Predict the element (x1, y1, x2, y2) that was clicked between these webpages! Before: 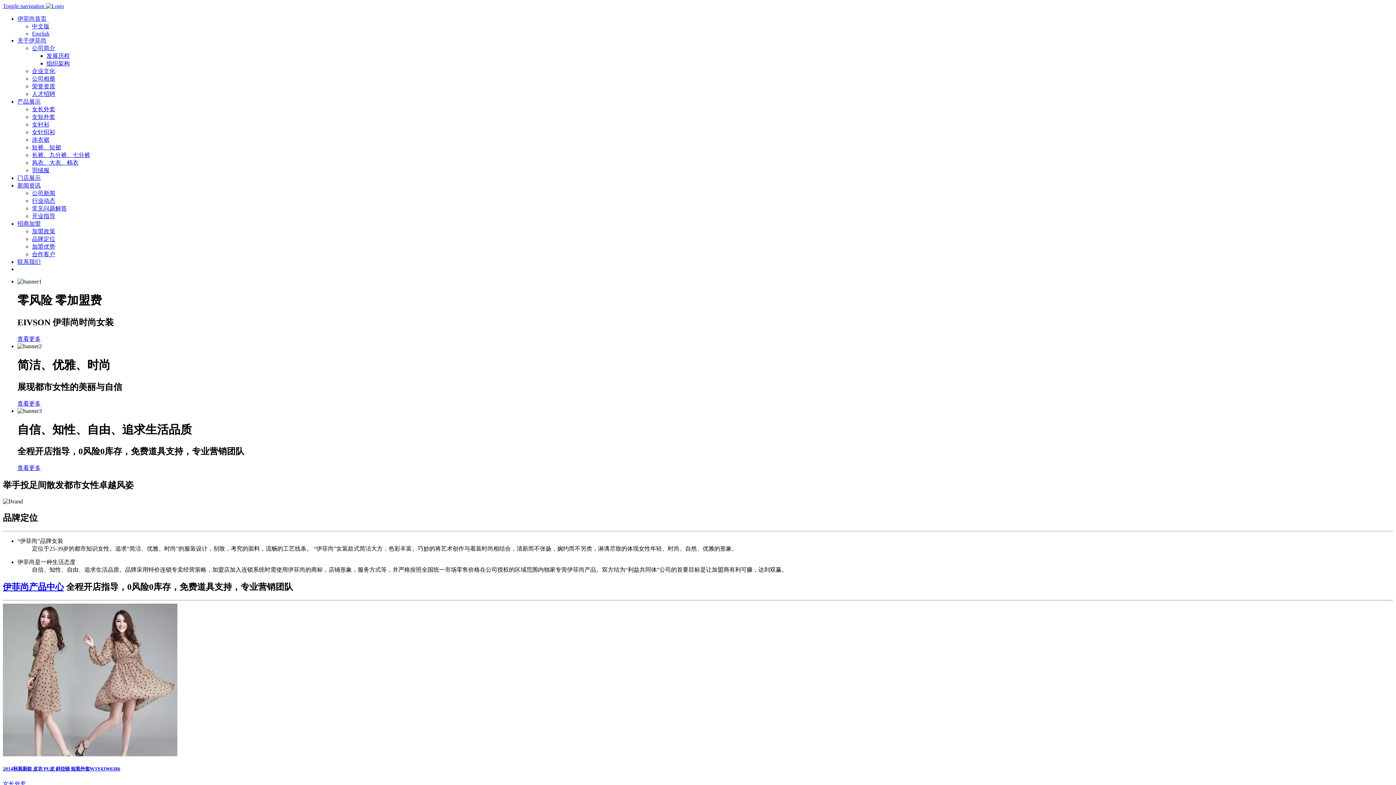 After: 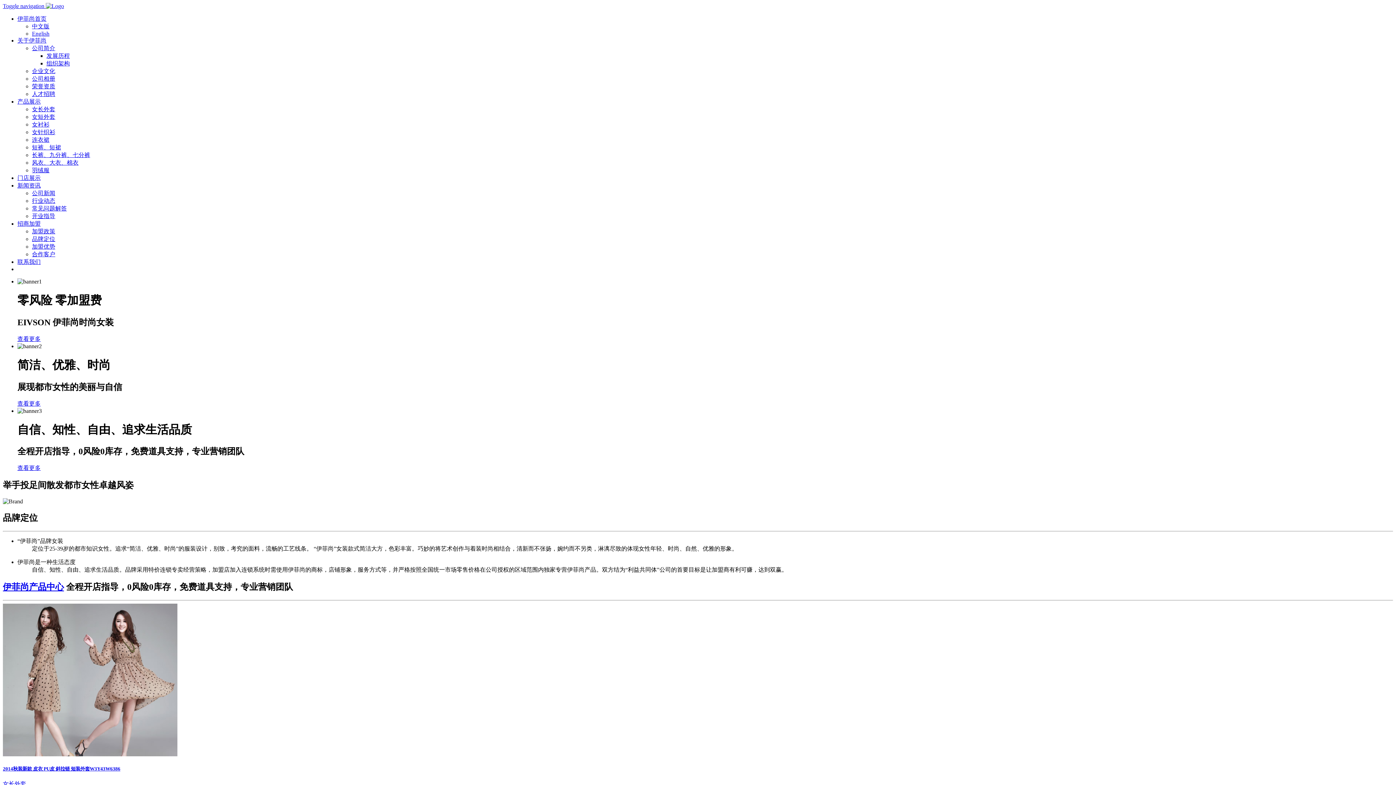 Action: bbox: (32, 68, 55, 74) label: 企业文化